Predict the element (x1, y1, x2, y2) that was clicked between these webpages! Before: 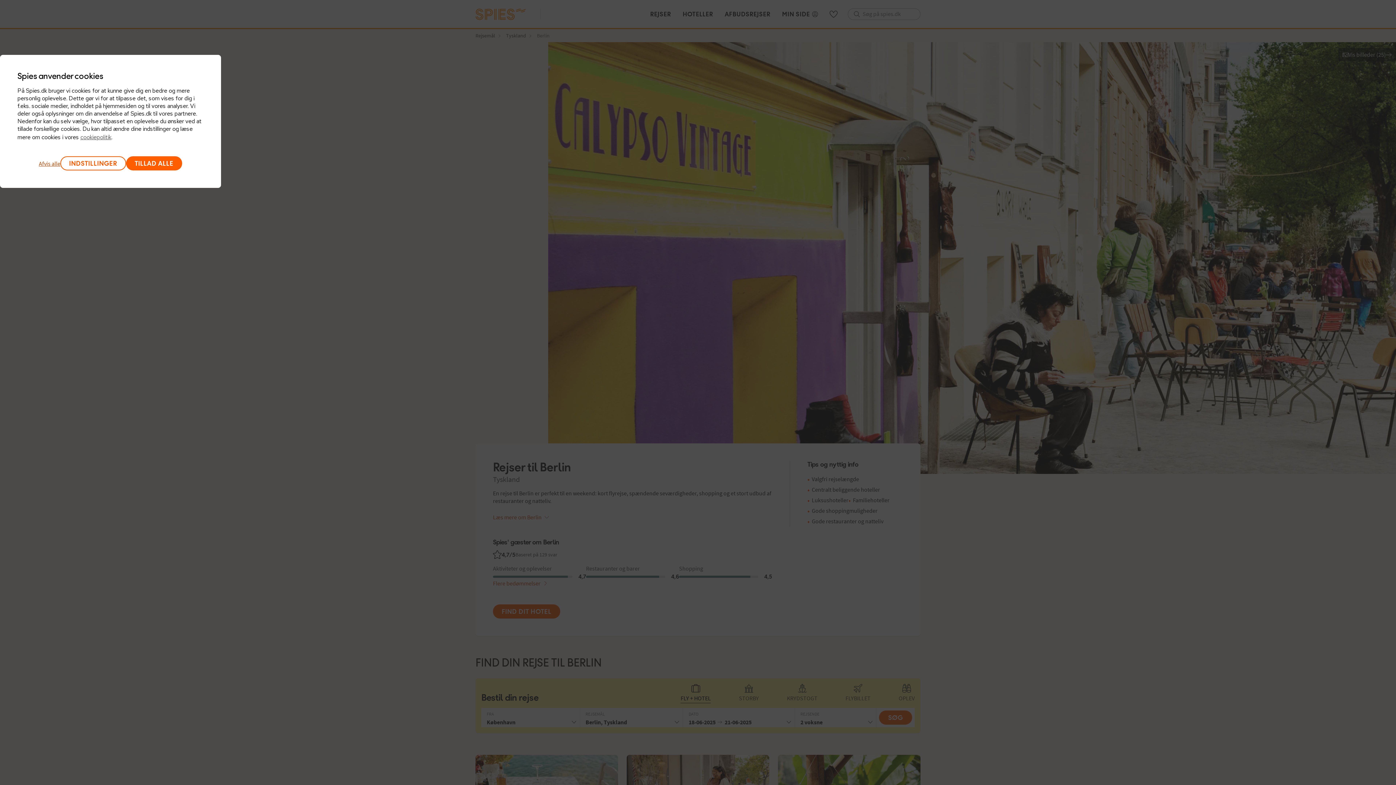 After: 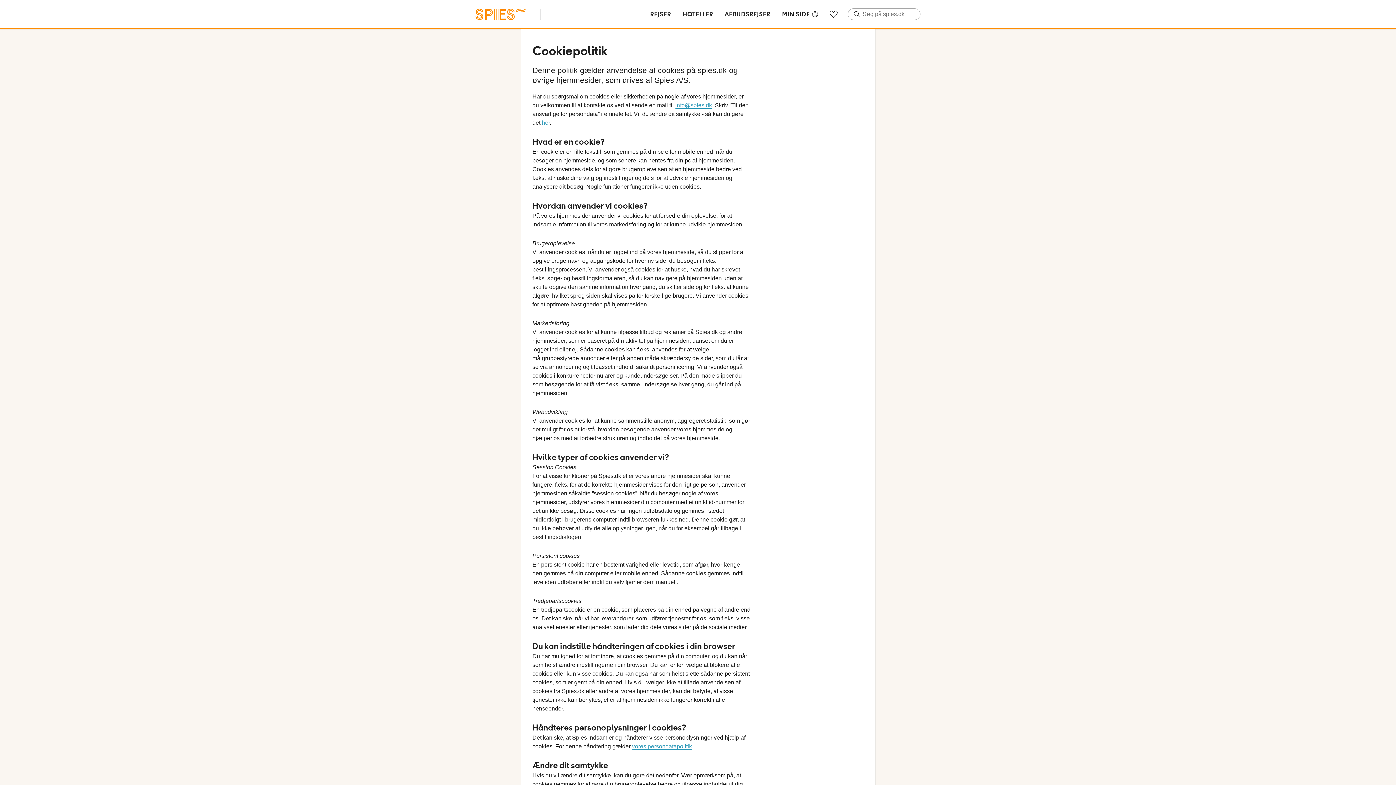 Action: bbox: (80, 78, 111, 86) label: cookiepolitik